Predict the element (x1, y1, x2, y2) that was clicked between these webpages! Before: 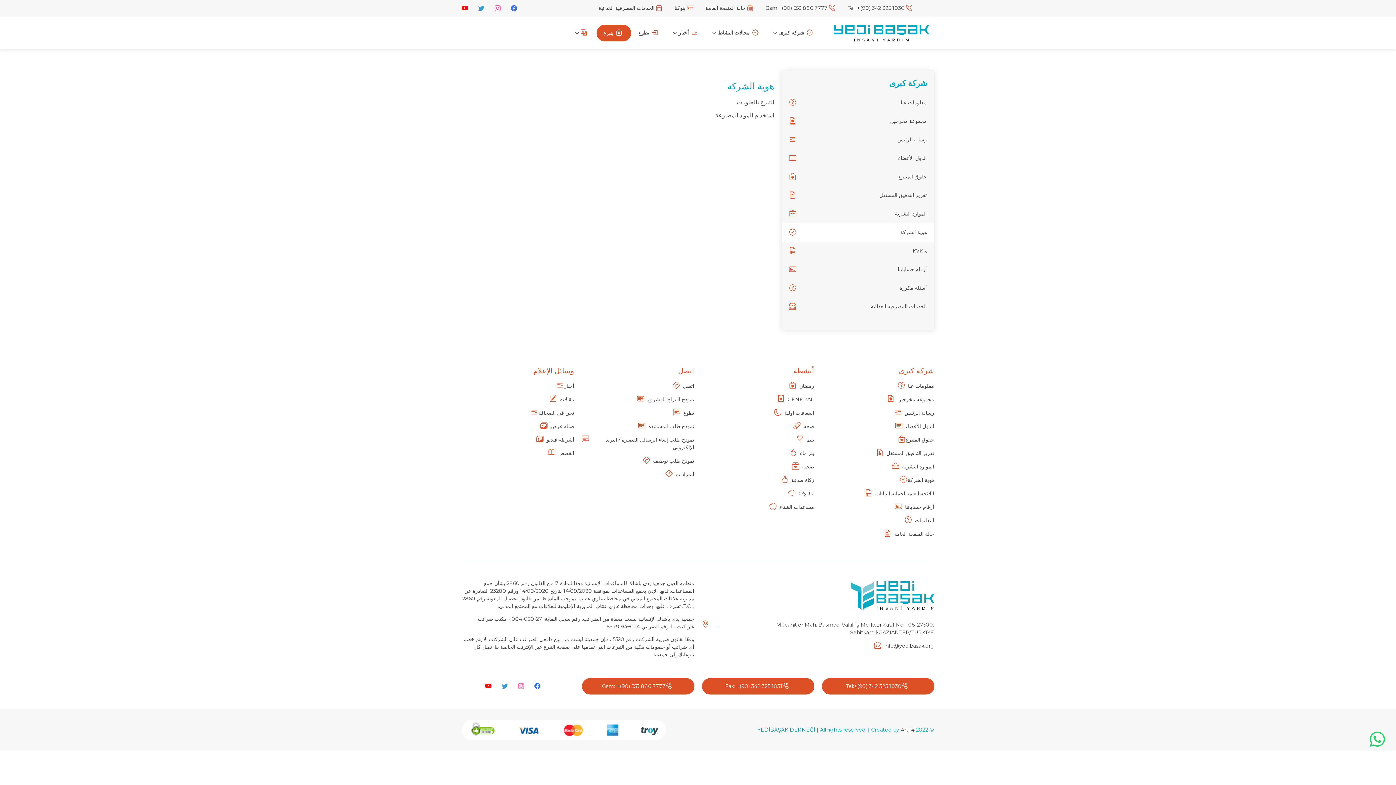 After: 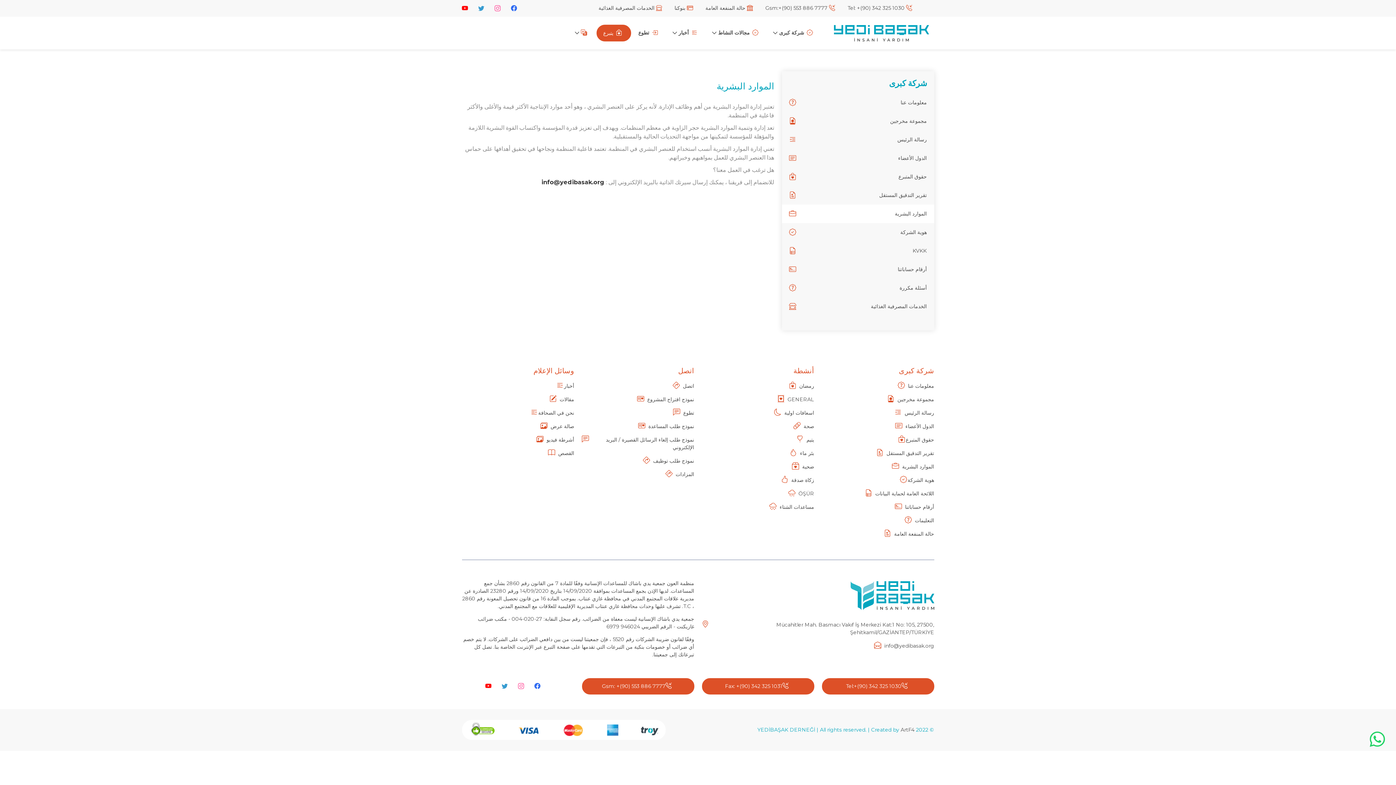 Action: label: الموارد البشرية bbox: (892, 463, 934, 470)